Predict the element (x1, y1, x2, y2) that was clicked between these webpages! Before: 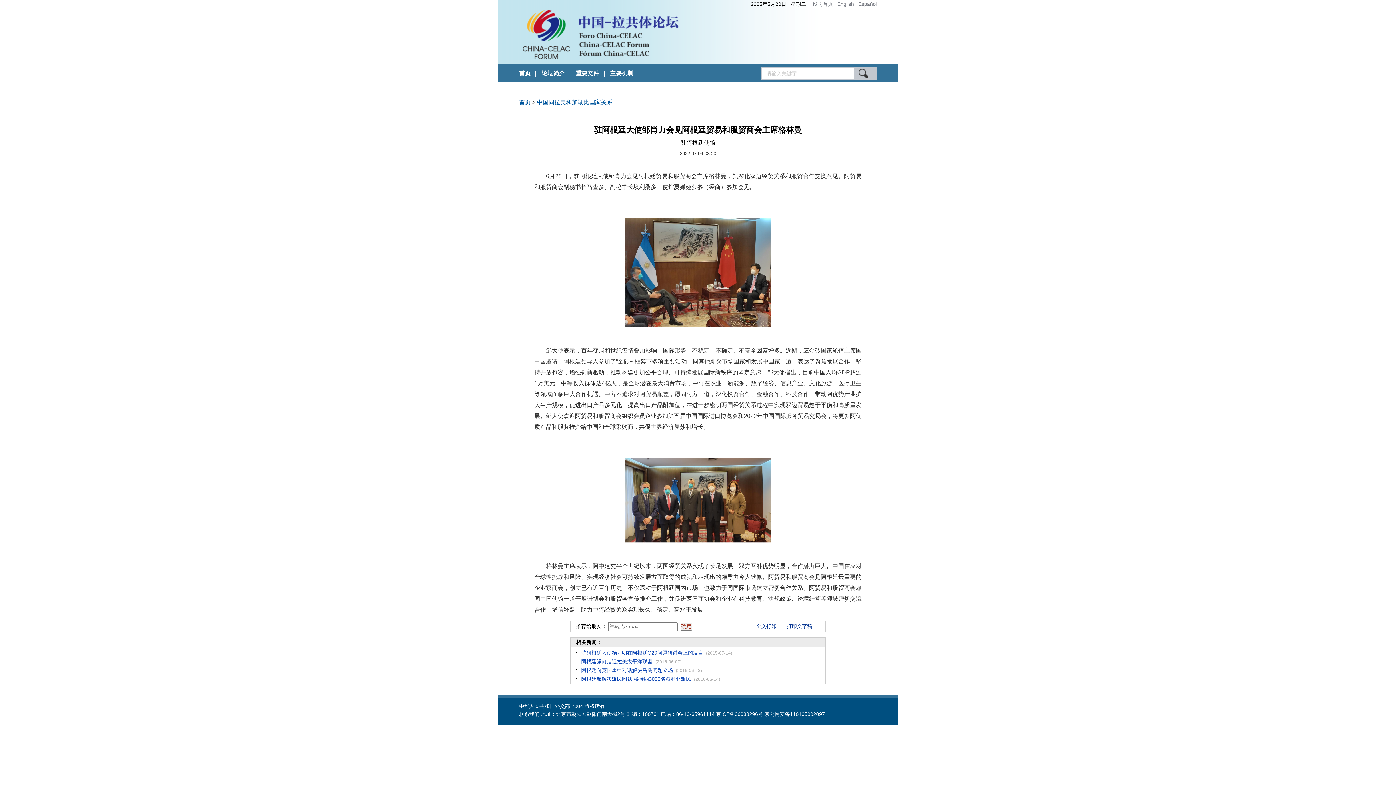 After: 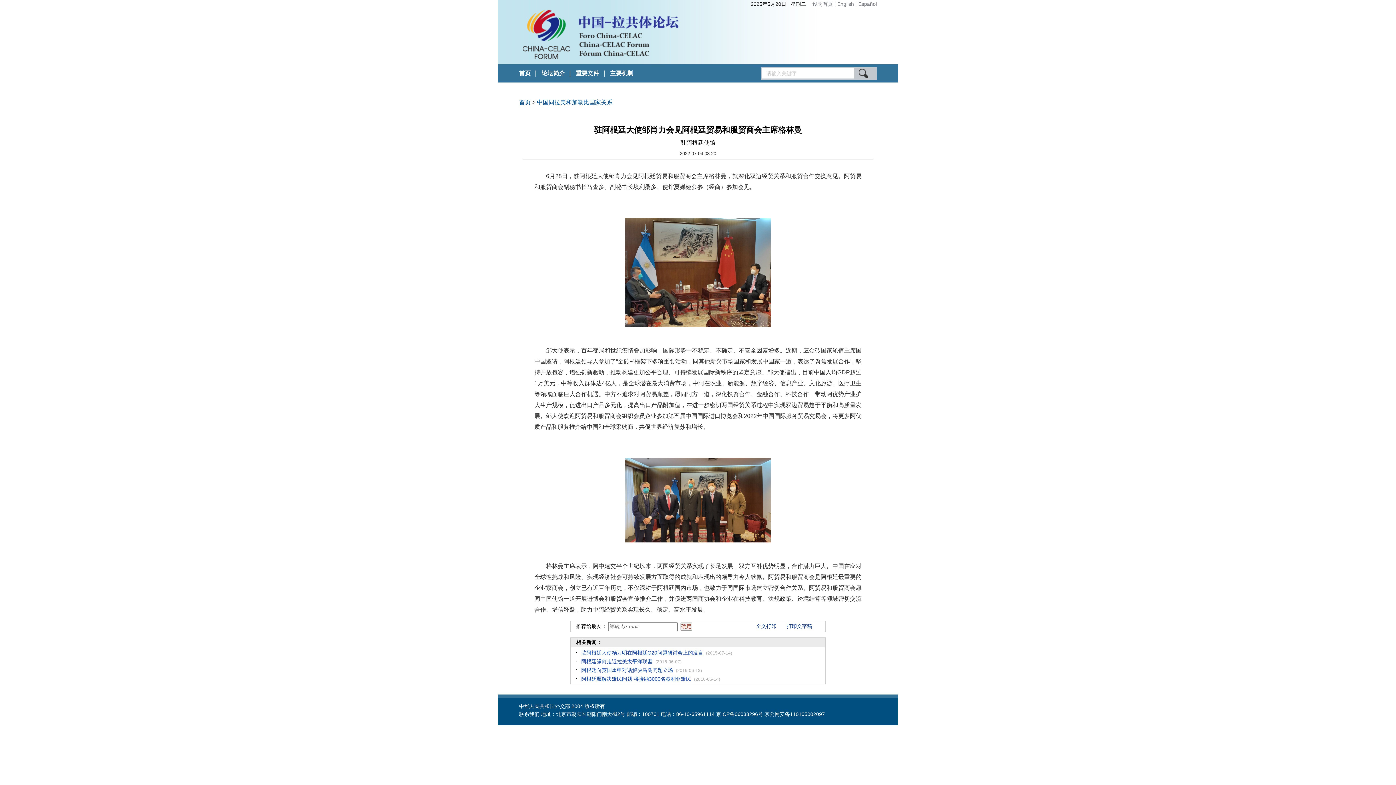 Action: label: 驻阿根廷大使杨万明在阿根廷G20问题研讨会上的发言 bbox: (581, 650, 703, 655)